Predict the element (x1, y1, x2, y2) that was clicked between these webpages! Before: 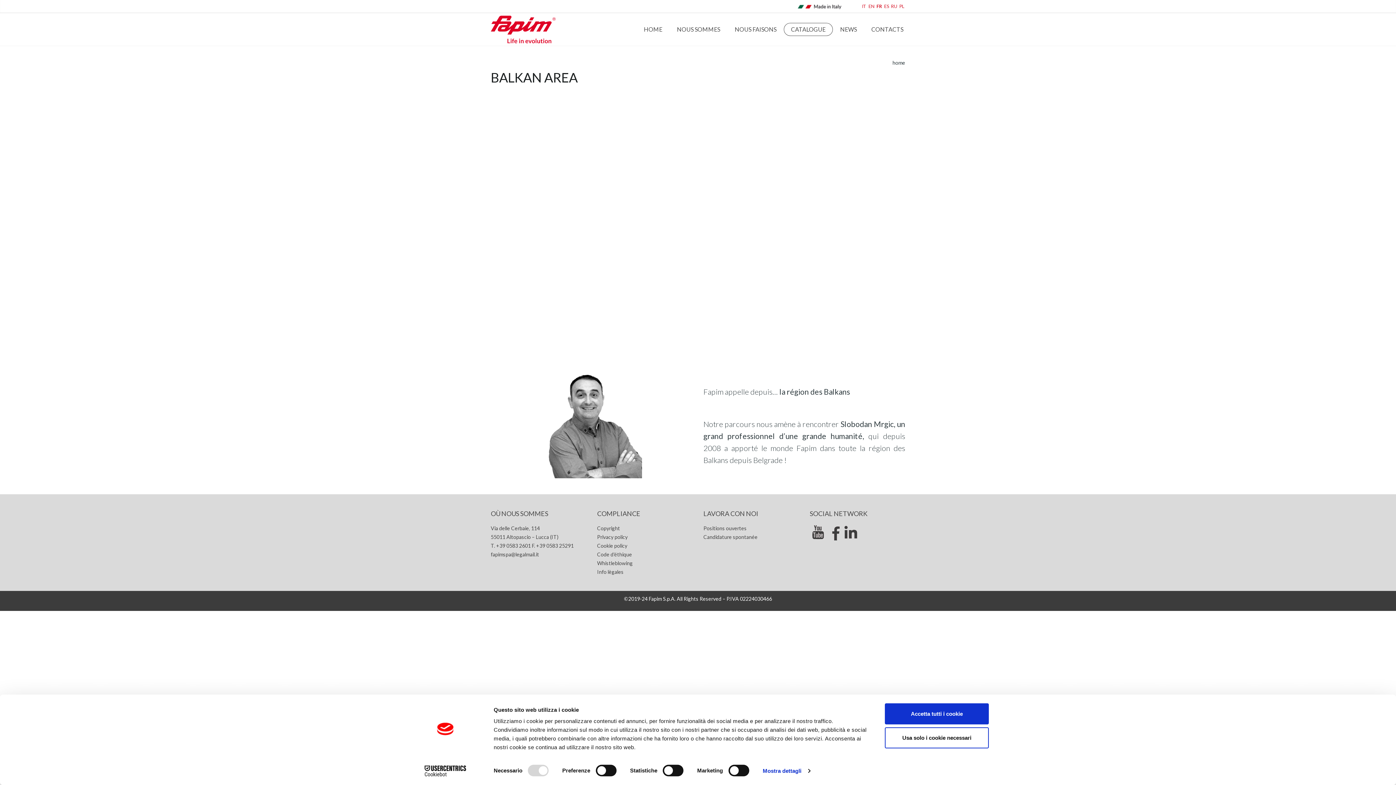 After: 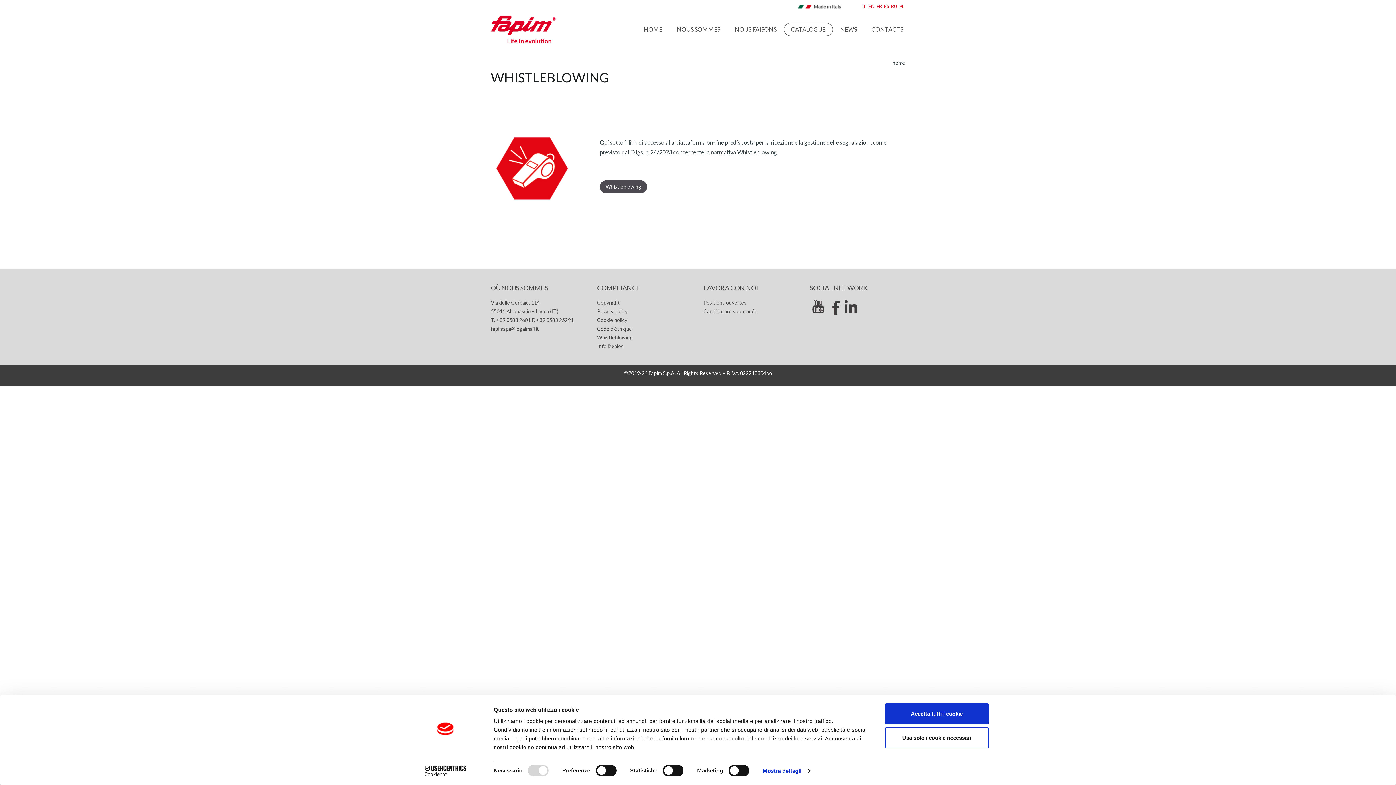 Action: bbox: (597, 560, 632, 566) label: Whistleblowing